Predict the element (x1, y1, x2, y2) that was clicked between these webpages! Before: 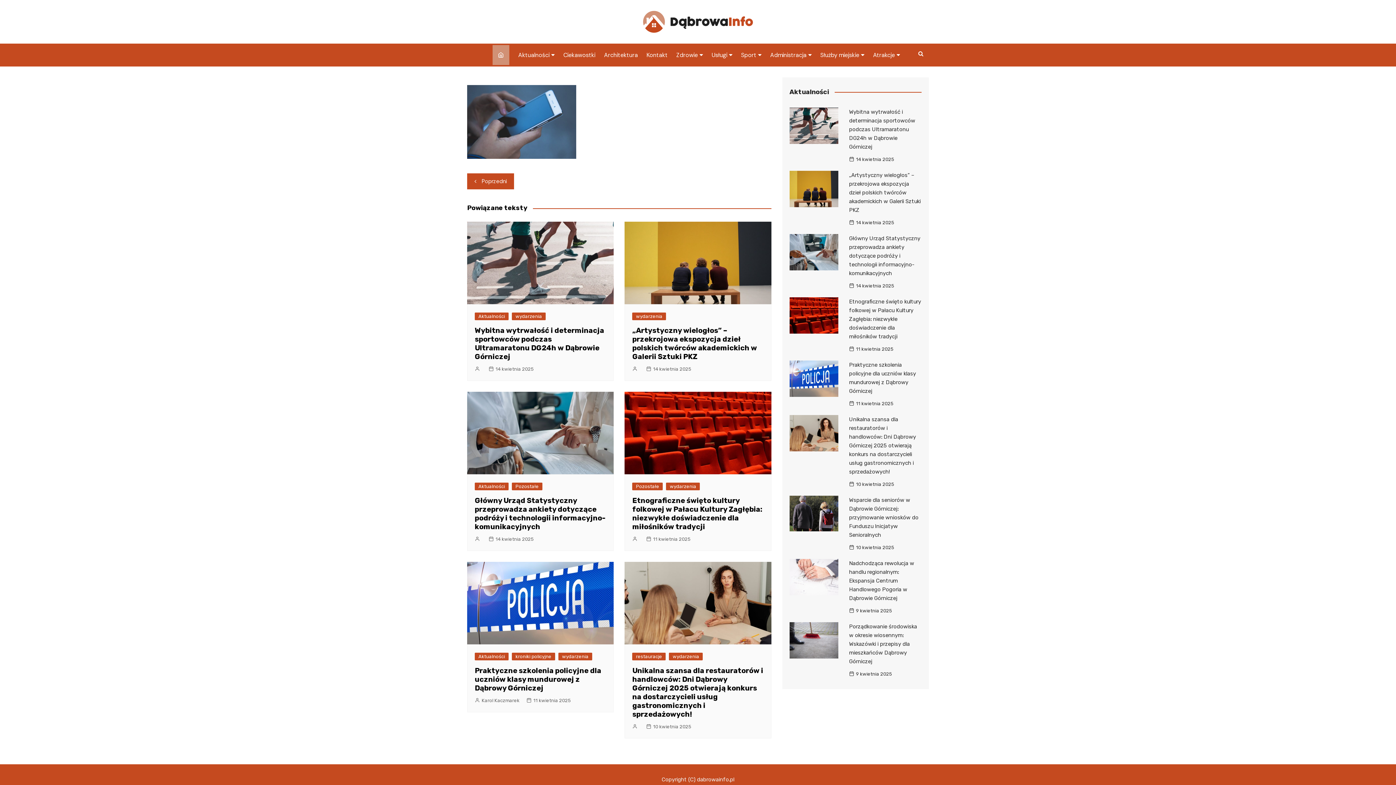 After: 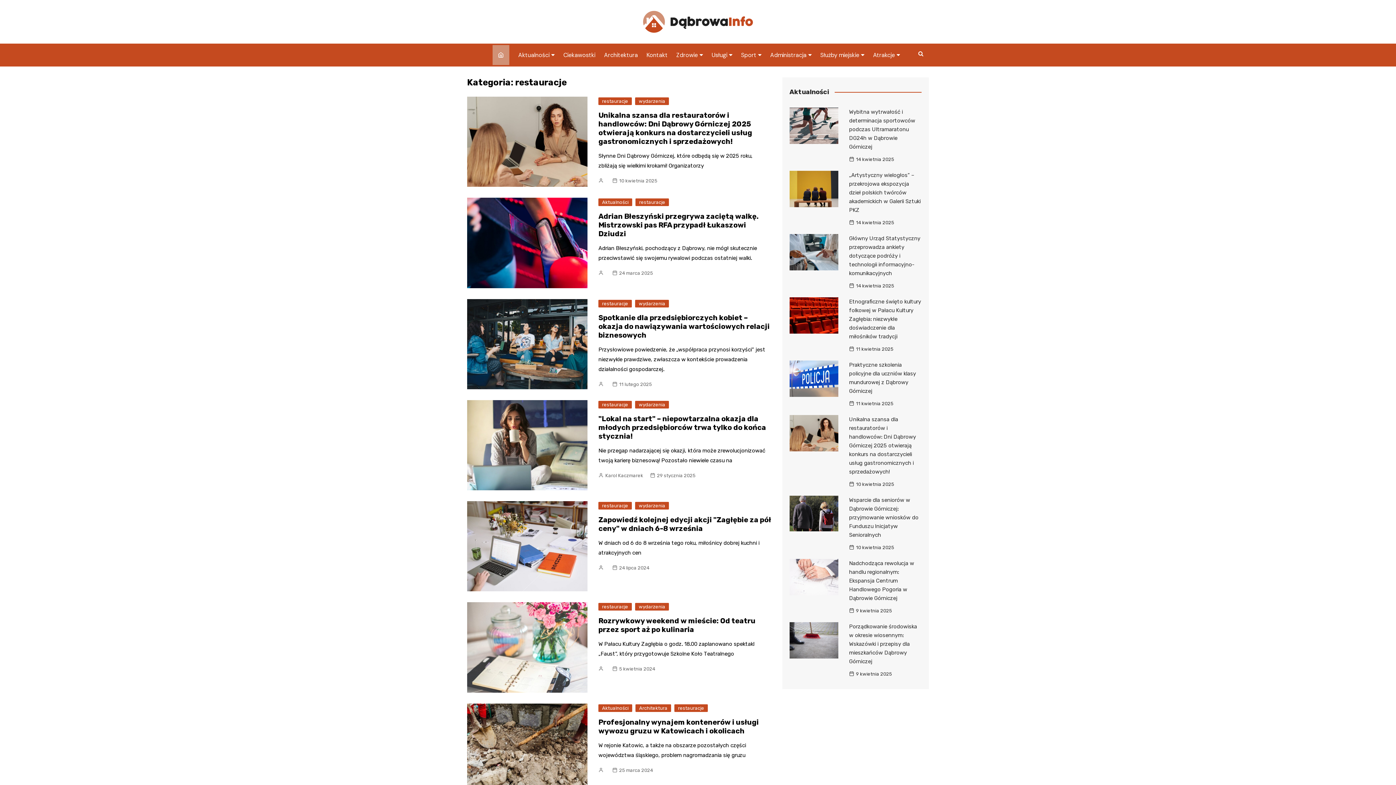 Action: bbox: (632, 653, 665, 660) label: restauracje